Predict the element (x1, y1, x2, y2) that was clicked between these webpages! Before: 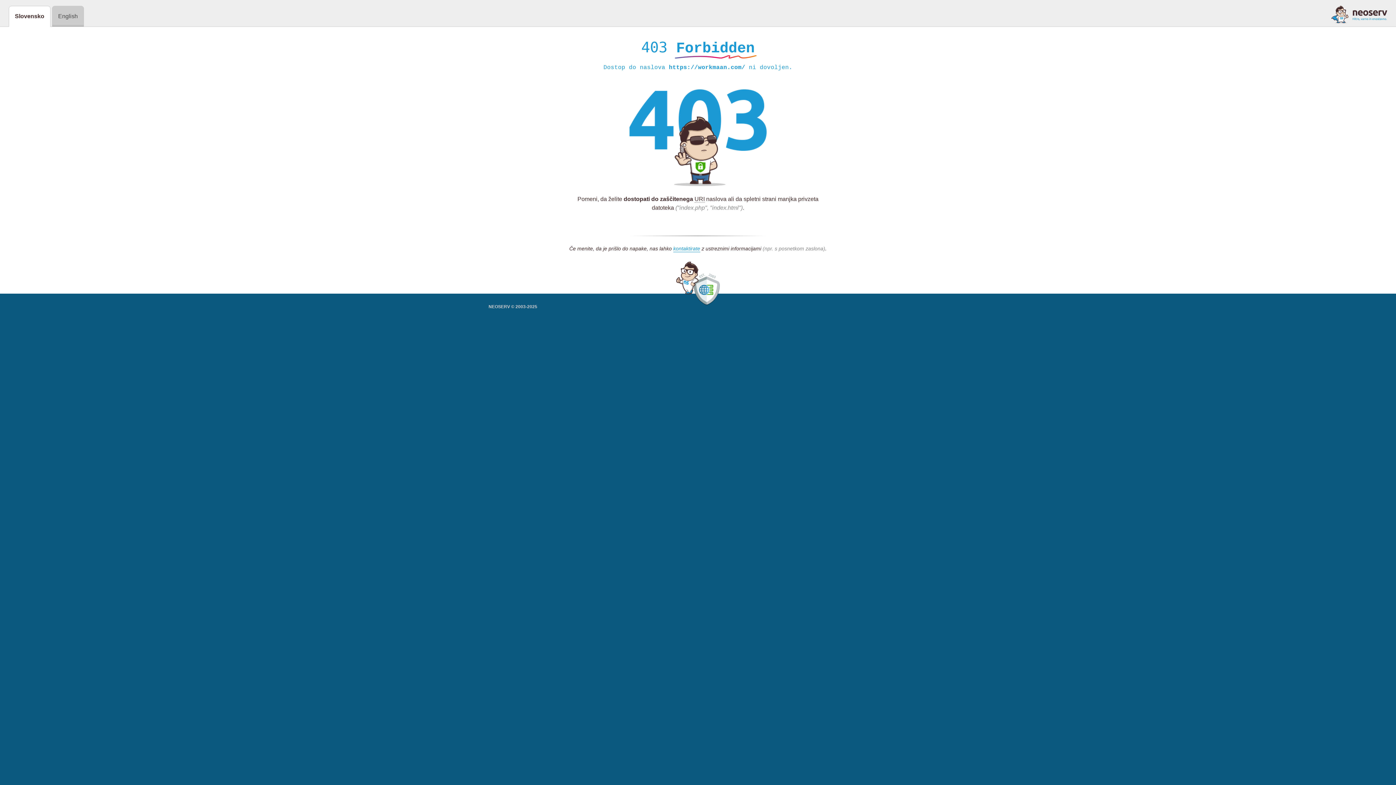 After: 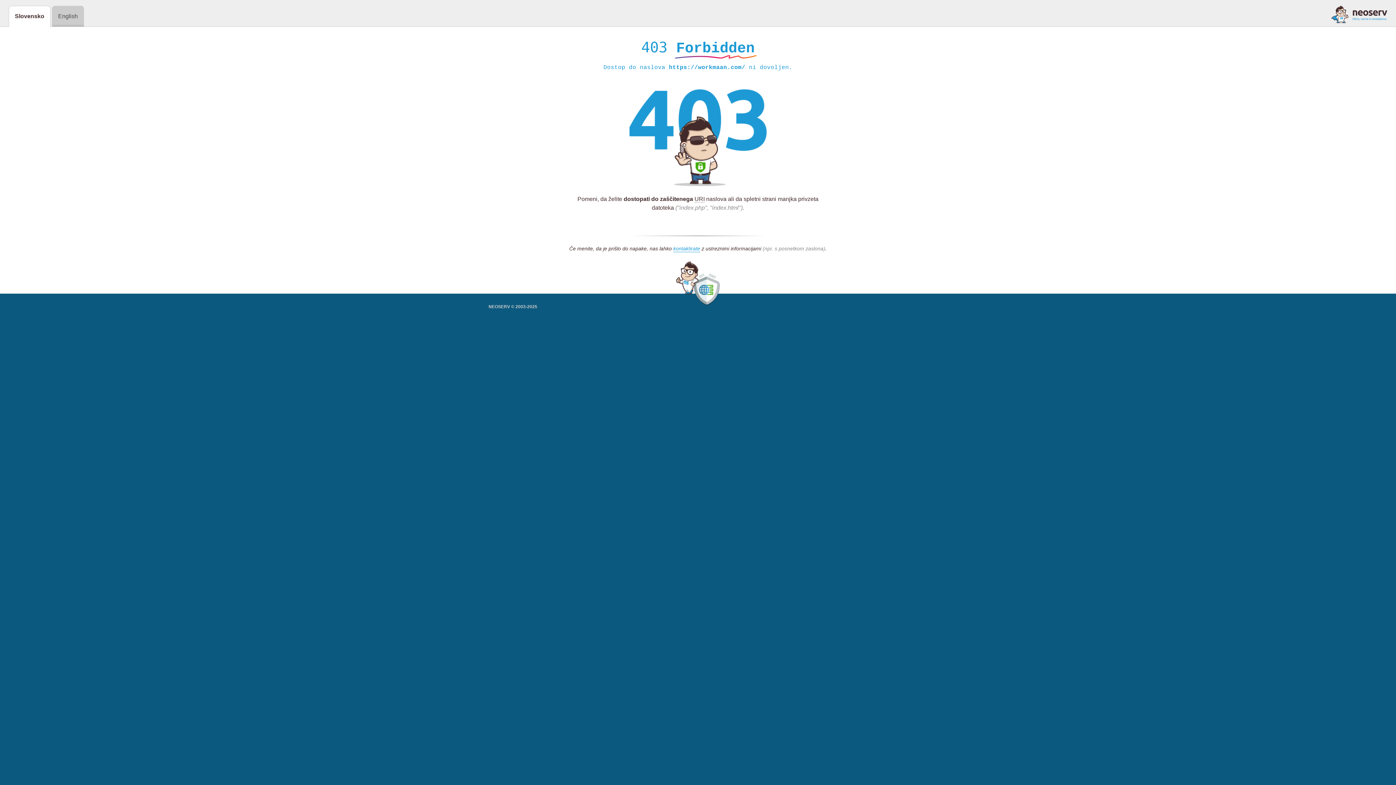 Action: bbox: (1331, 5, 1387, 23)